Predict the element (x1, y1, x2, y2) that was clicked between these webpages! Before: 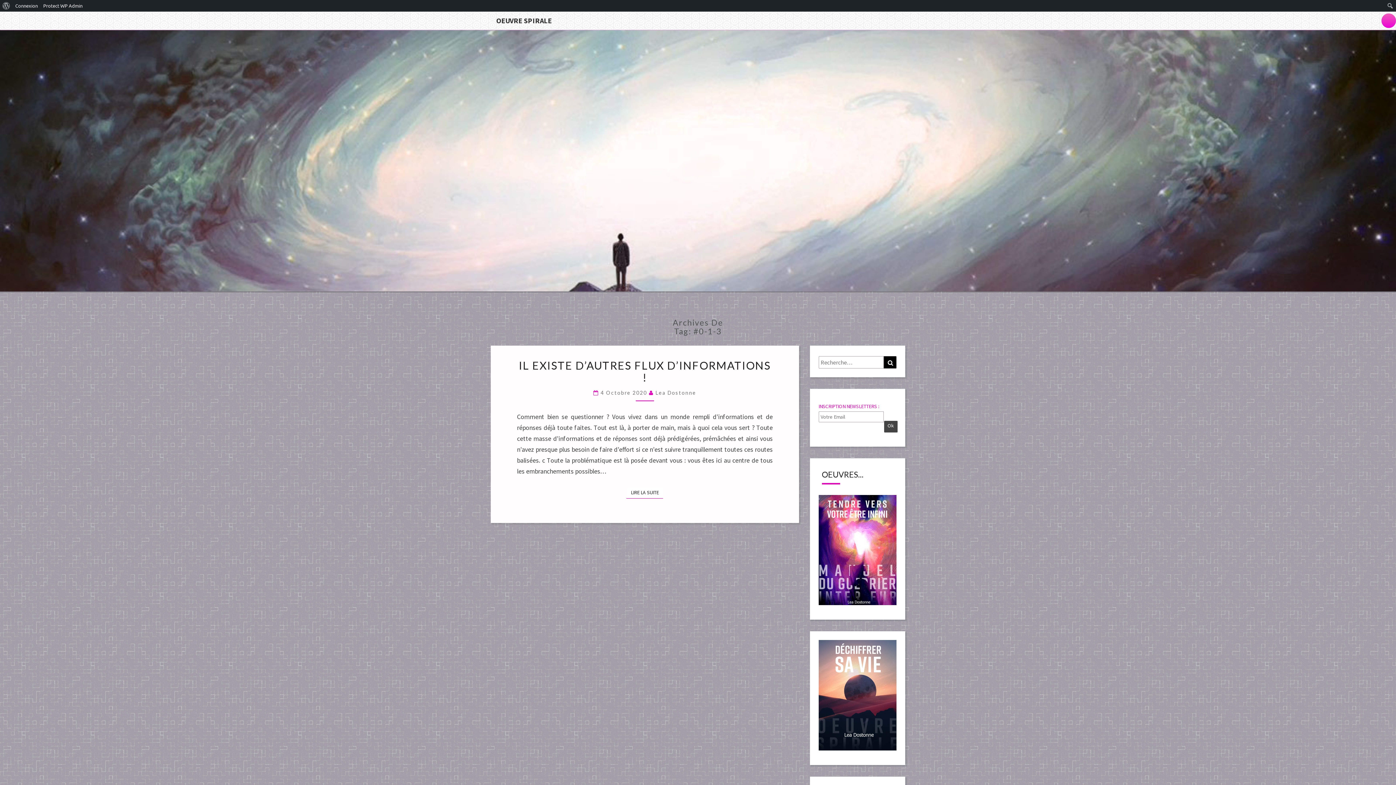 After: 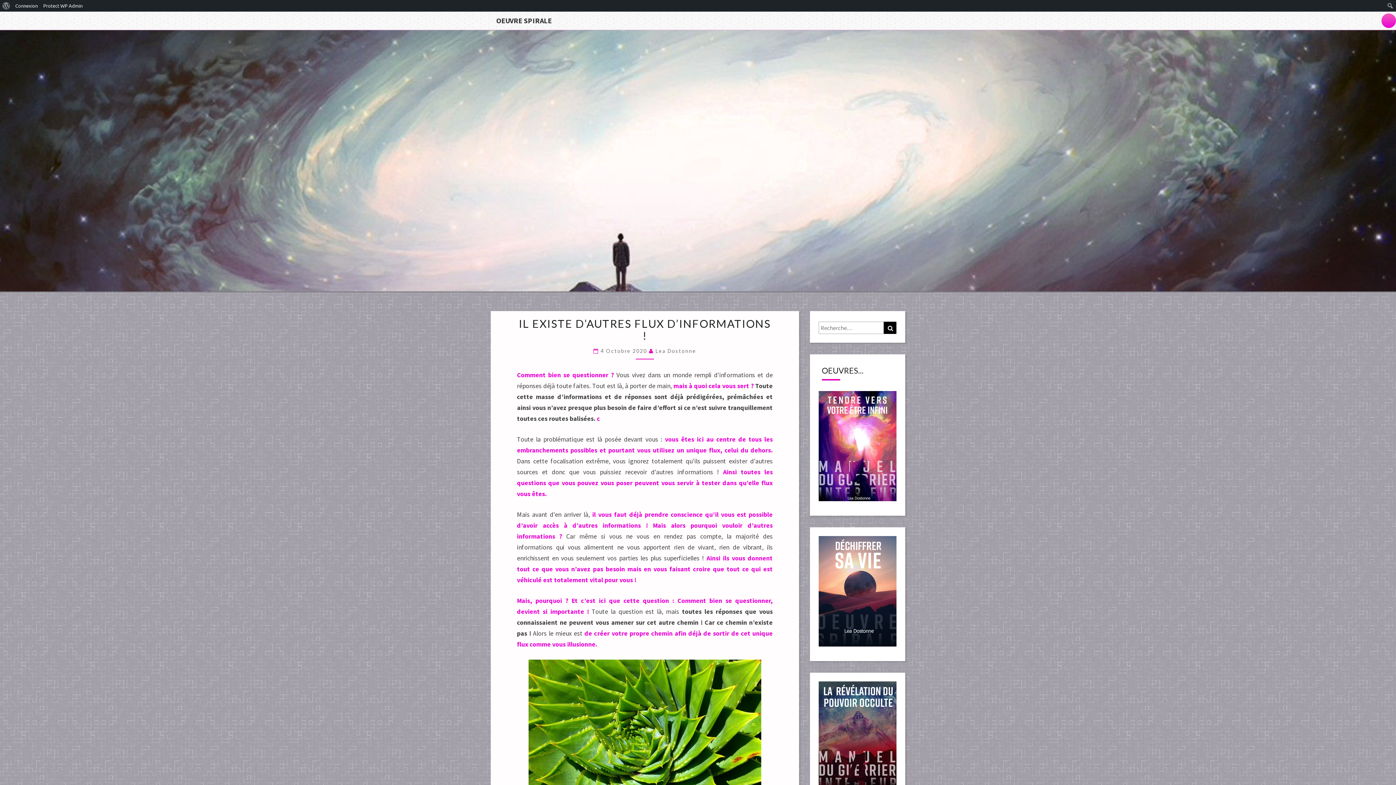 Action: label: IL EXISTE D’AUTRES FLUX D’INFORMATIONS ! bbox: (519, 358, 771, 384)